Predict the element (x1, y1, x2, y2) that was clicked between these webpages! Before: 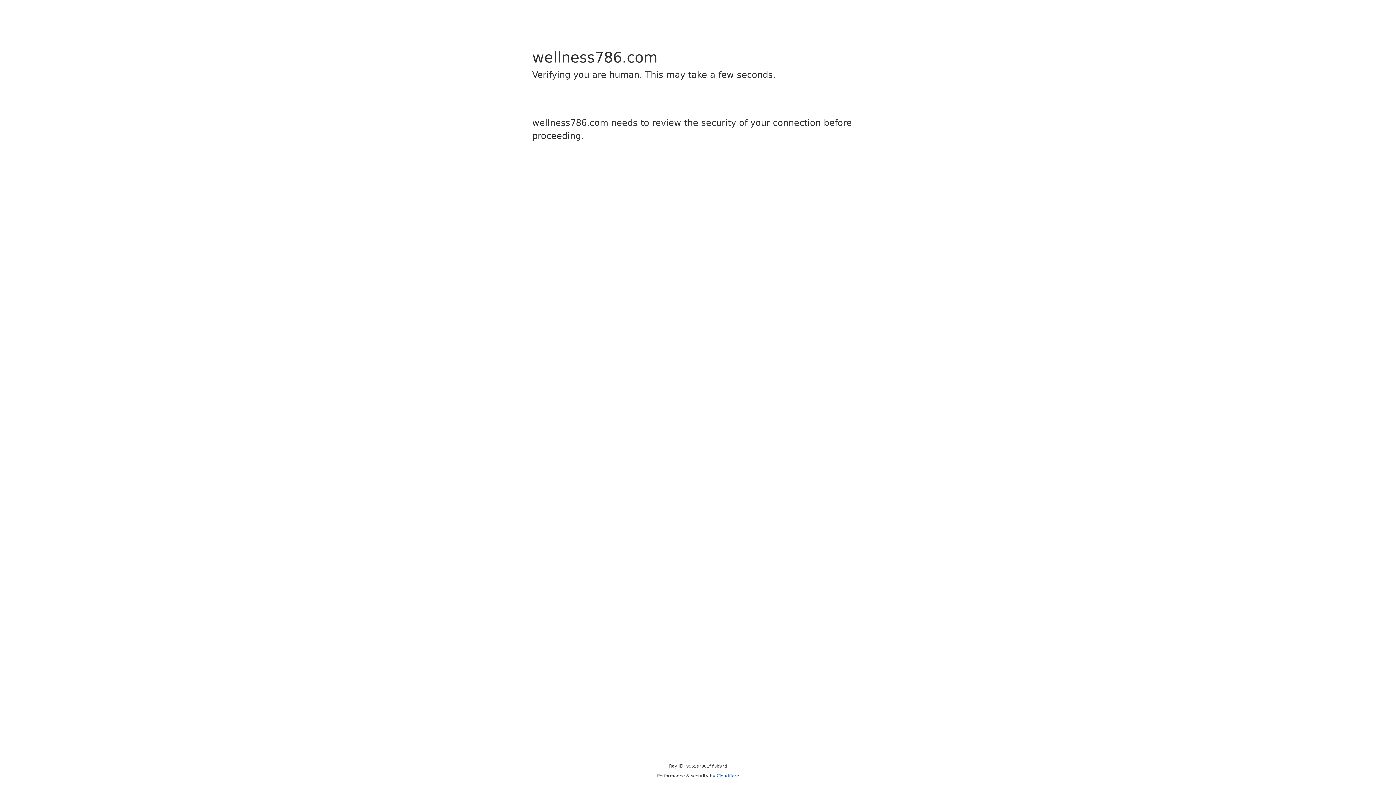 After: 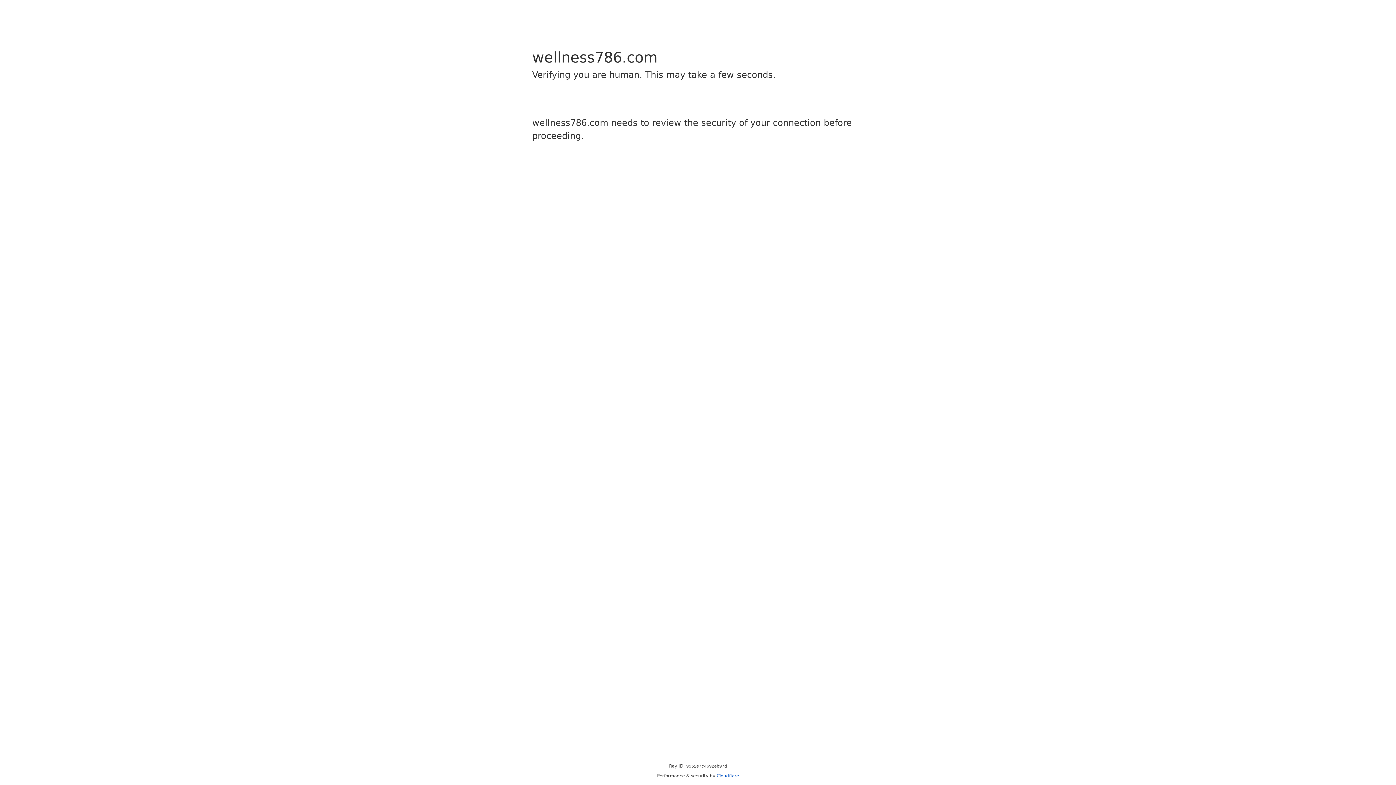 Action: label: Cloudflare bbox: (716, 773, 739, 778)